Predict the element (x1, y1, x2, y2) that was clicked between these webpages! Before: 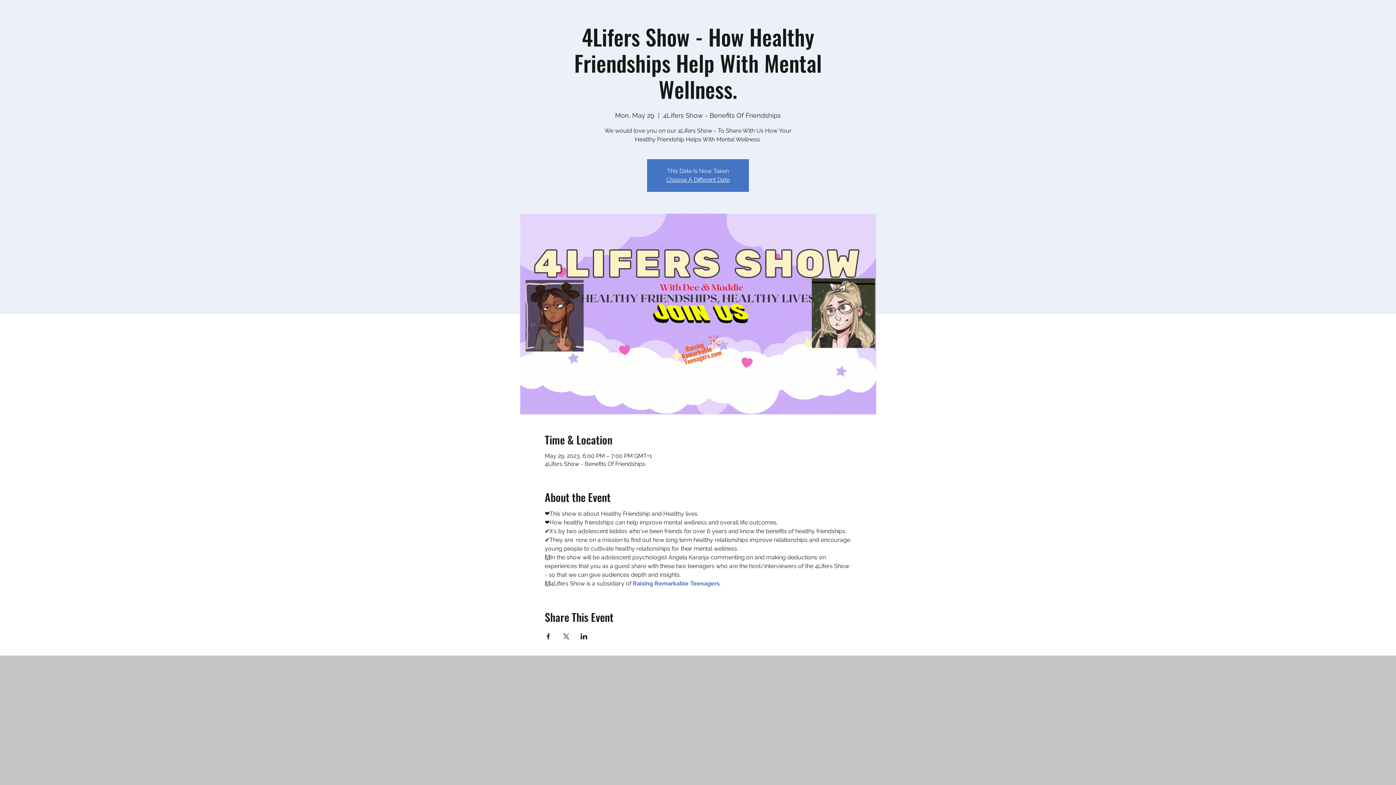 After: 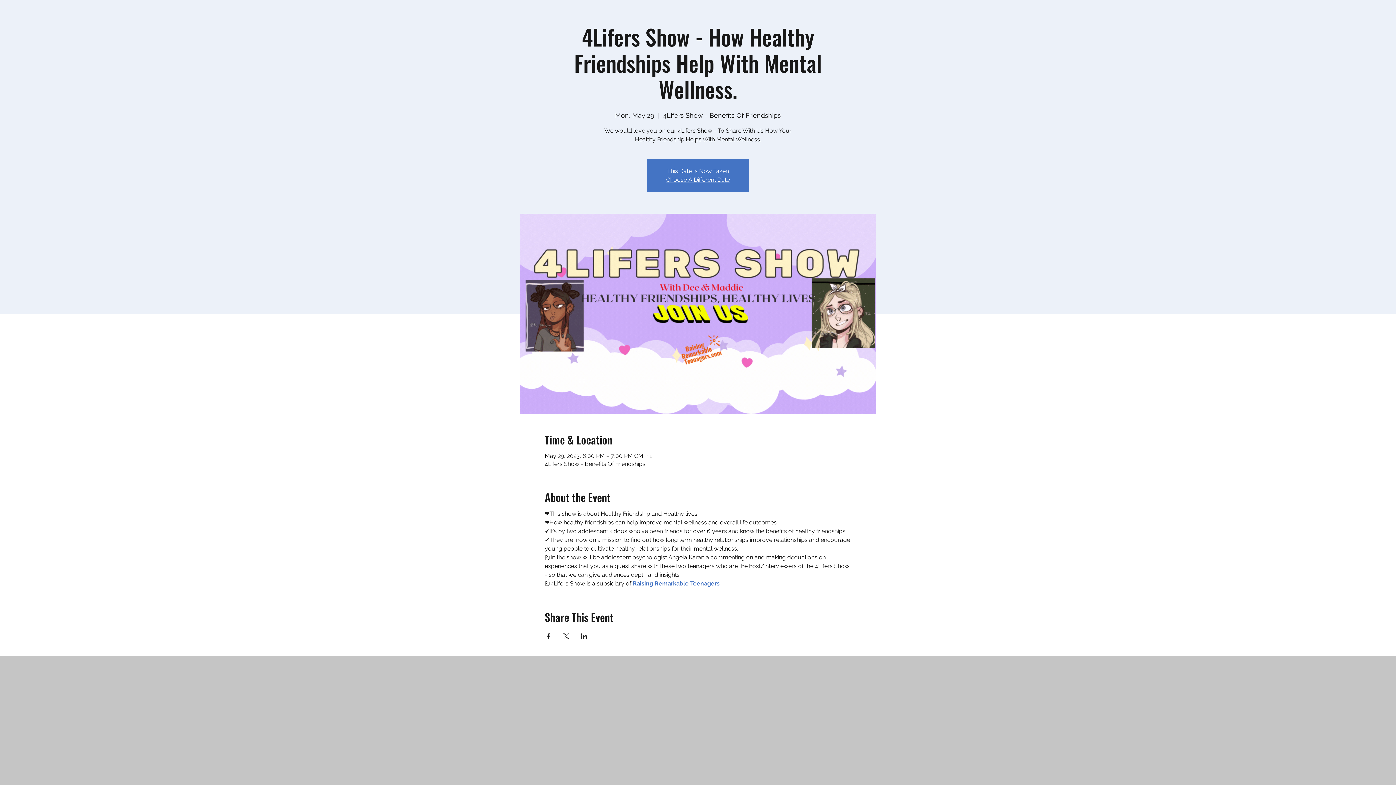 Action: bbox: (544, 633, 551, 639) label: Share event on Facebook